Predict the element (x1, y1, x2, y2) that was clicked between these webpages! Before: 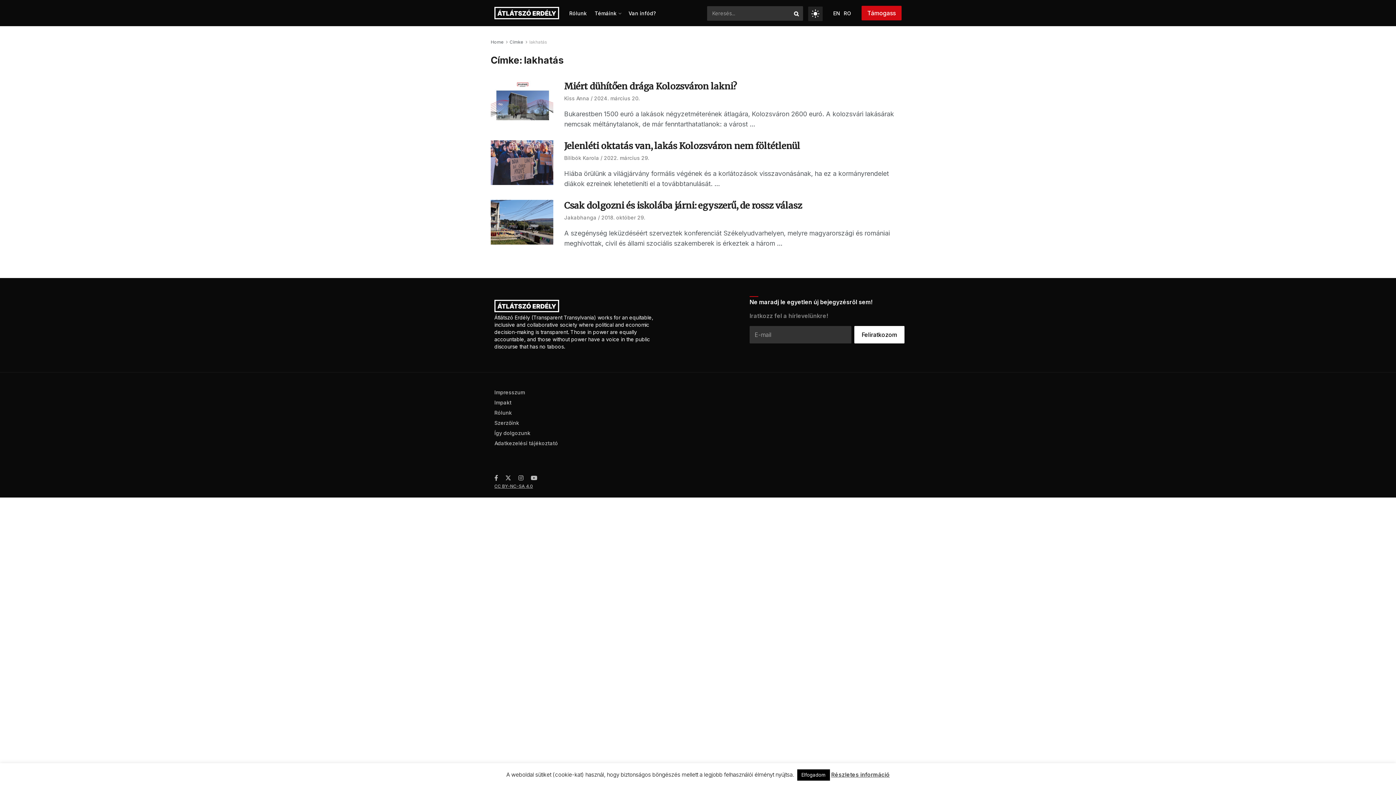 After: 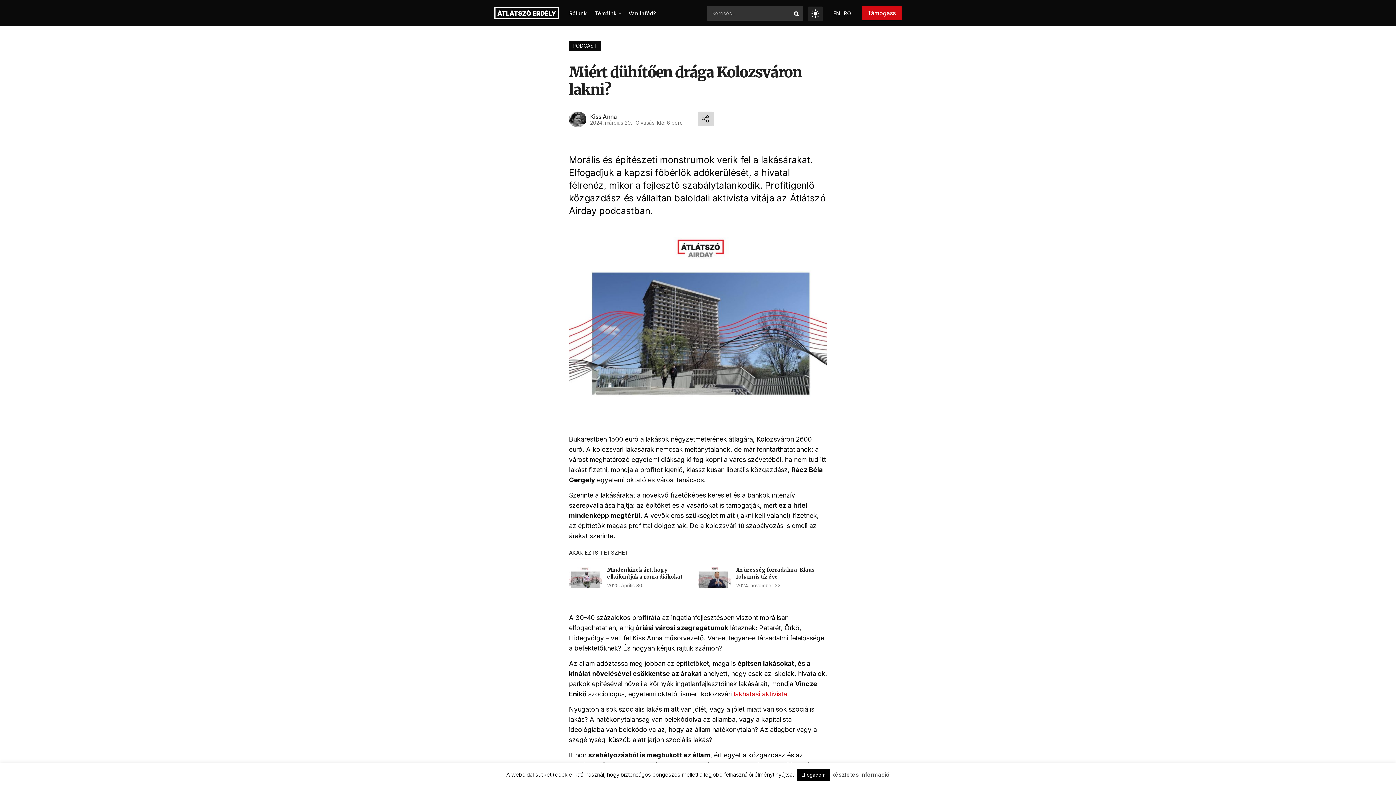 Action: bbox: (564, 80, 737, 92) label: Miért dühítően drága Kolozsváron lakni?